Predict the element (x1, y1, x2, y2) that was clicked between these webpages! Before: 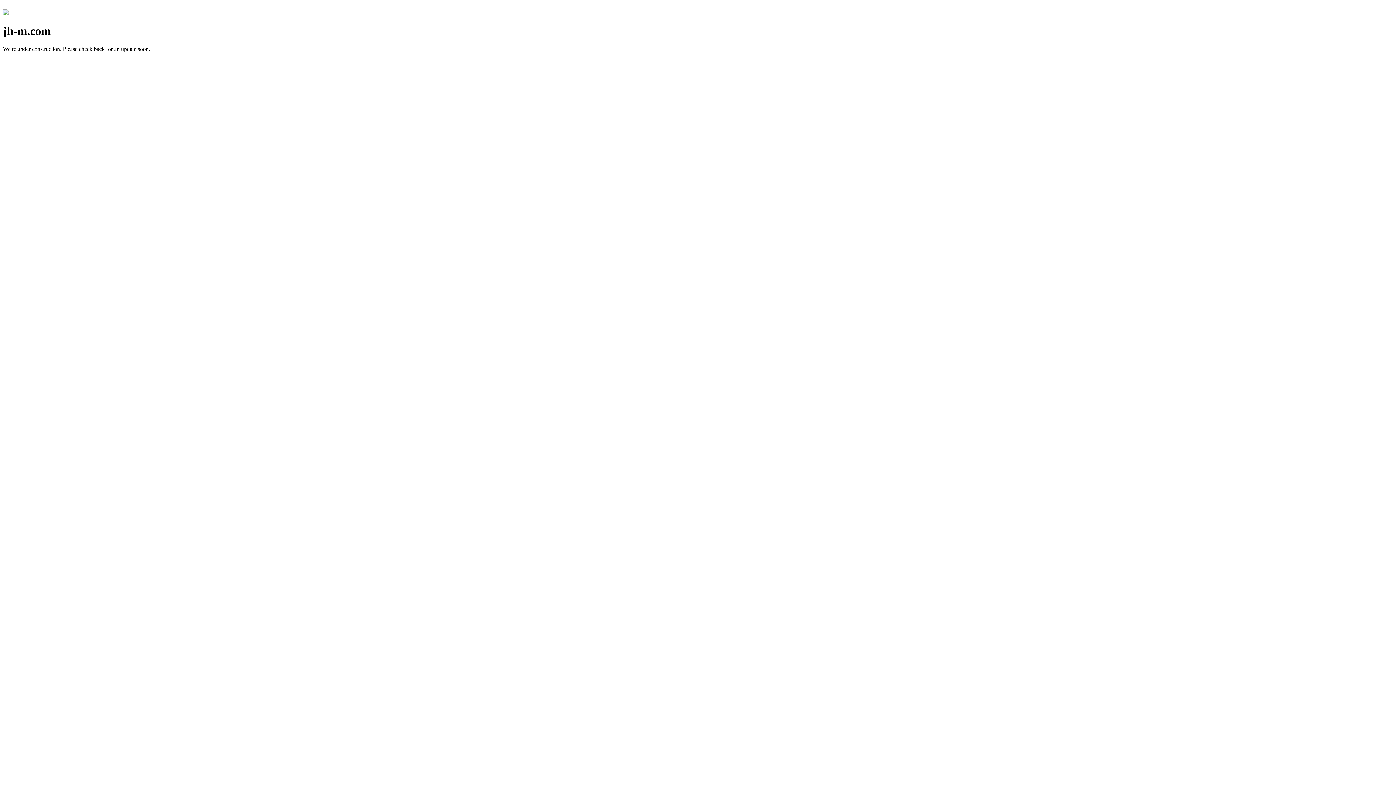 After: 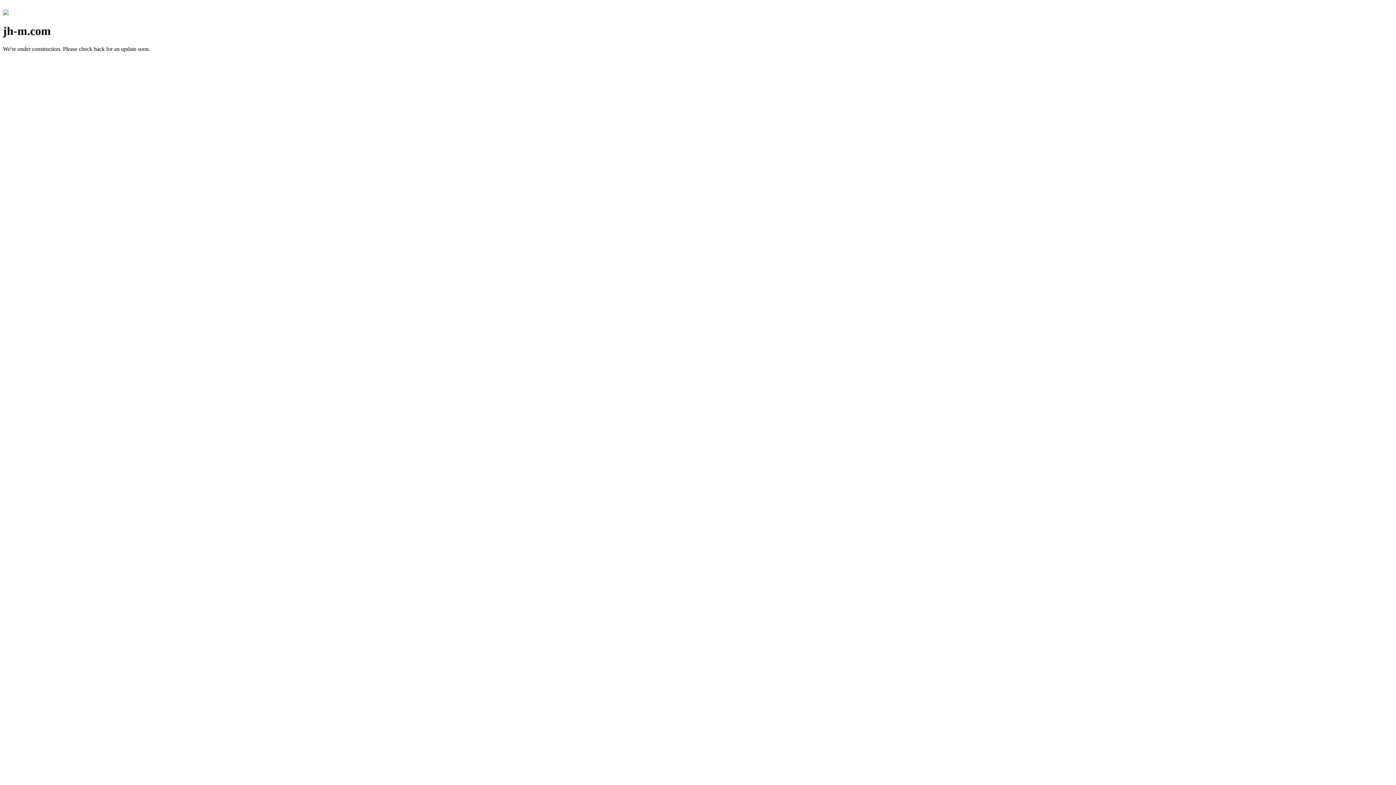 Action: bbox: (2, 10, 8, 16)